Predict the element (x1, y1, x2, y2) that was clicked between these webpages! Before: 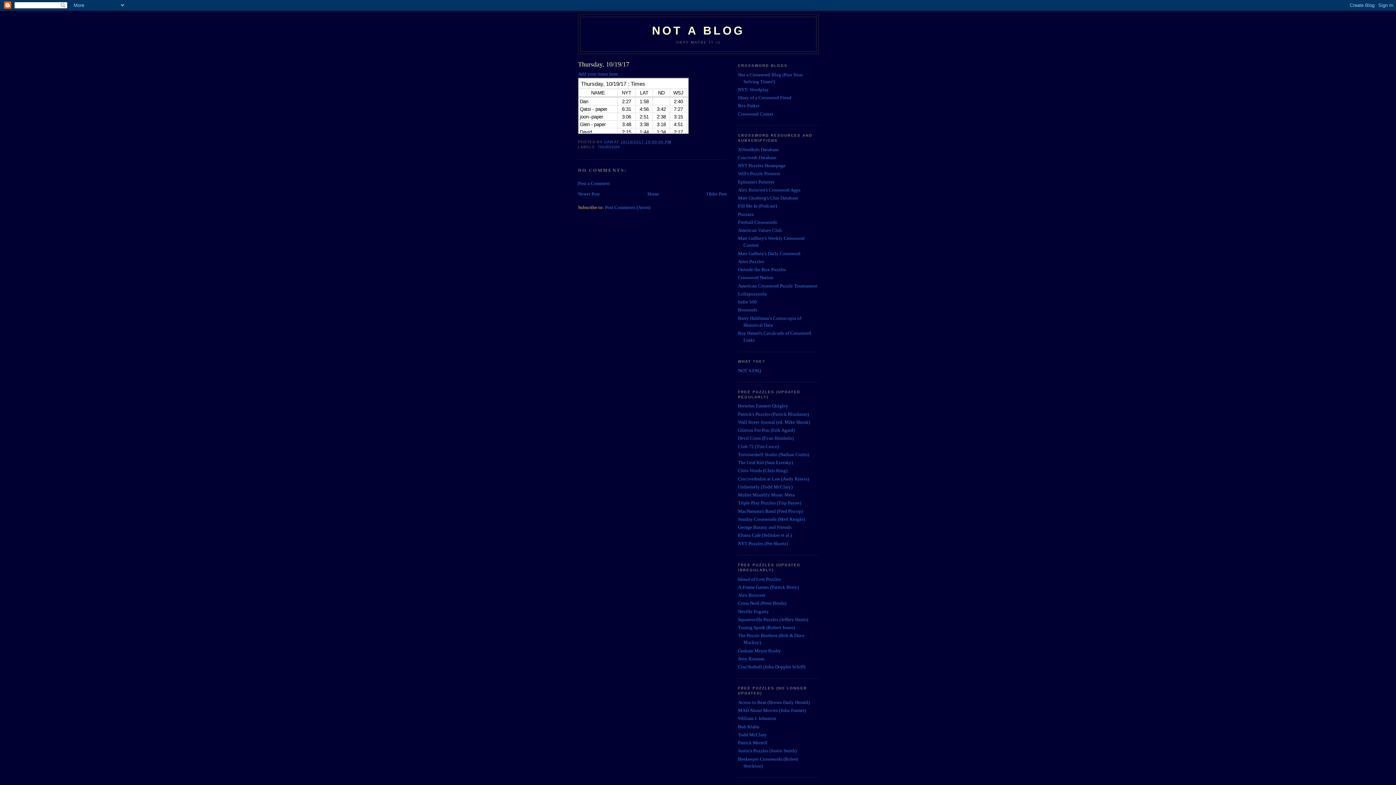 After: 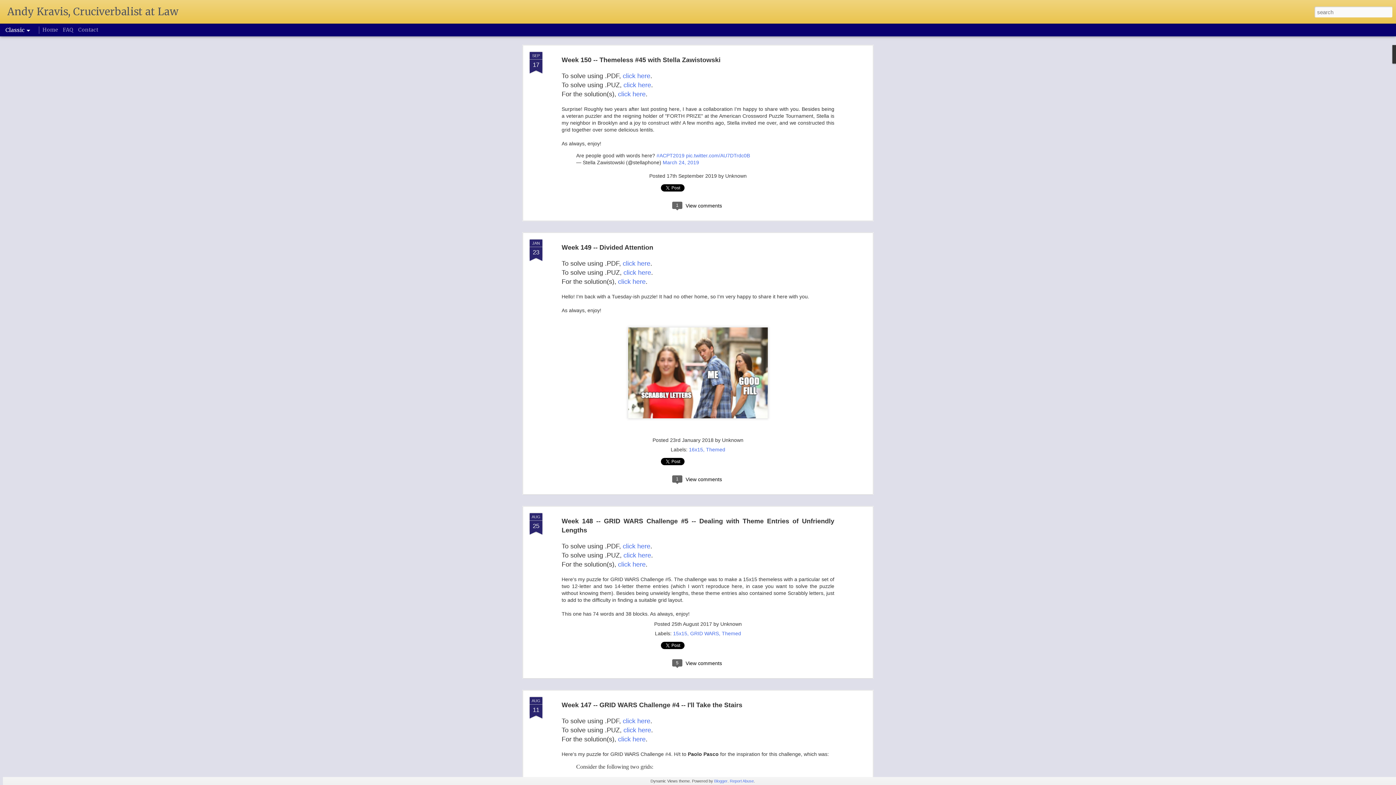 Action: label: Cruciverbalist at Law (Andy Kravis) bbox: (738, 476, 809, 481)